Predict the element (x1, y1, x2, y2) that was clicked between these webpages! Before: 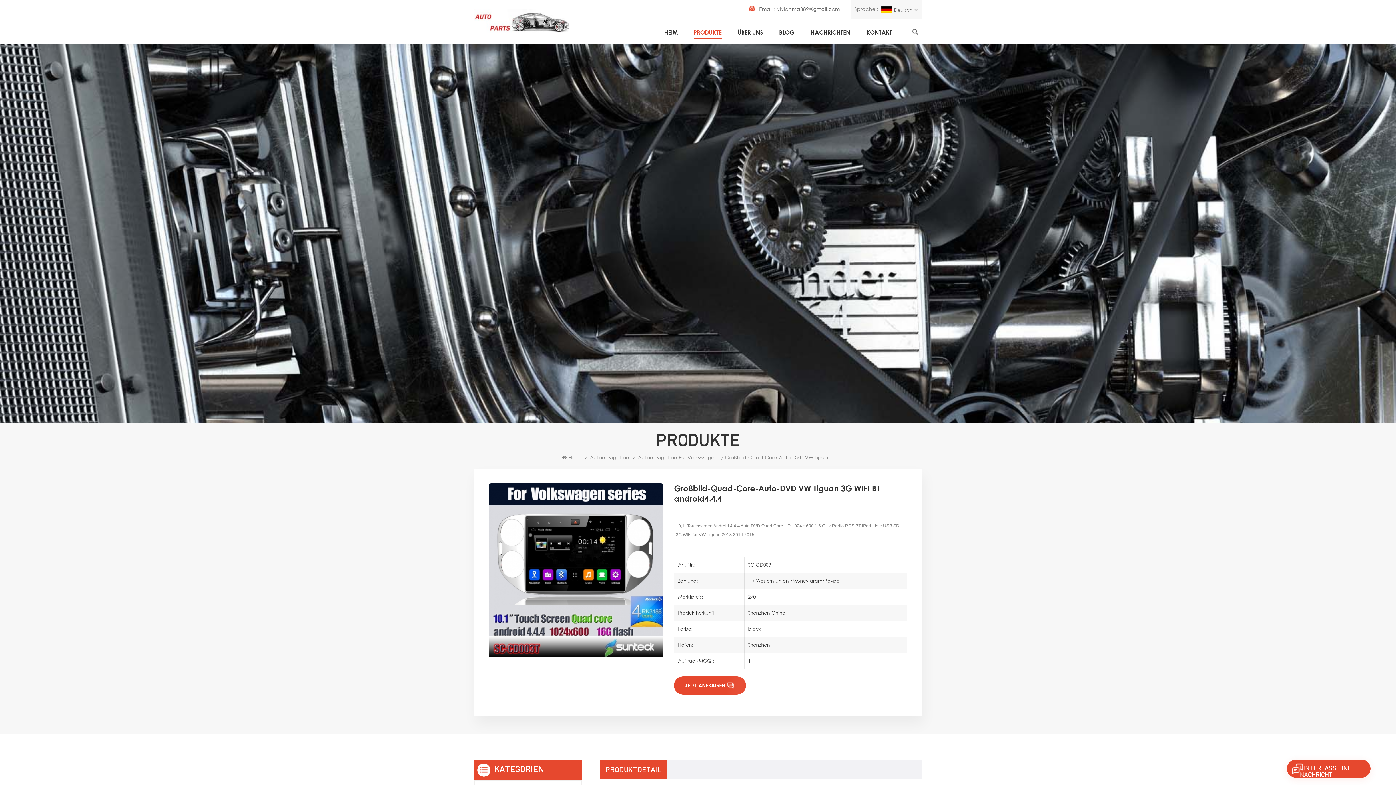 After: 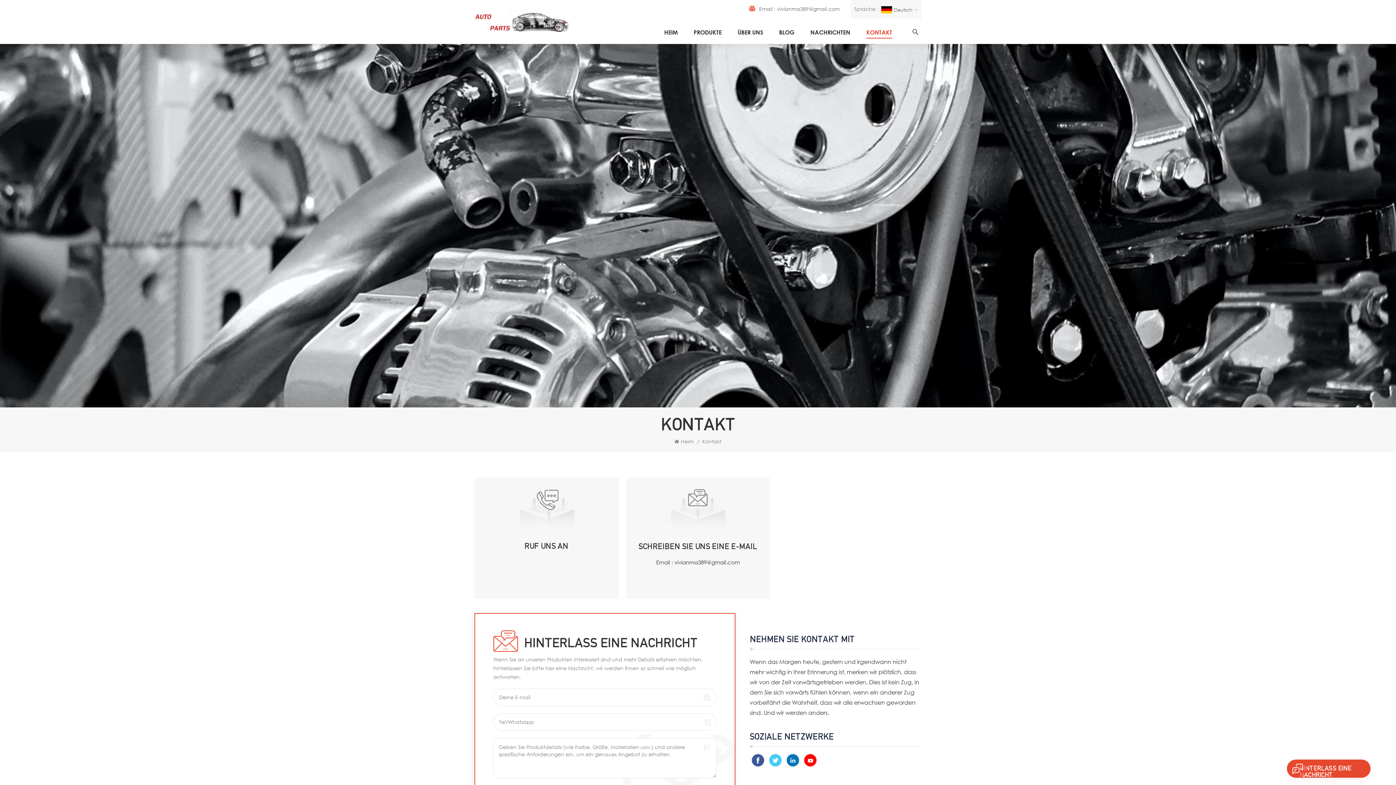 Action: label: KONTAKT bbox: (866, 26, 892, 38)